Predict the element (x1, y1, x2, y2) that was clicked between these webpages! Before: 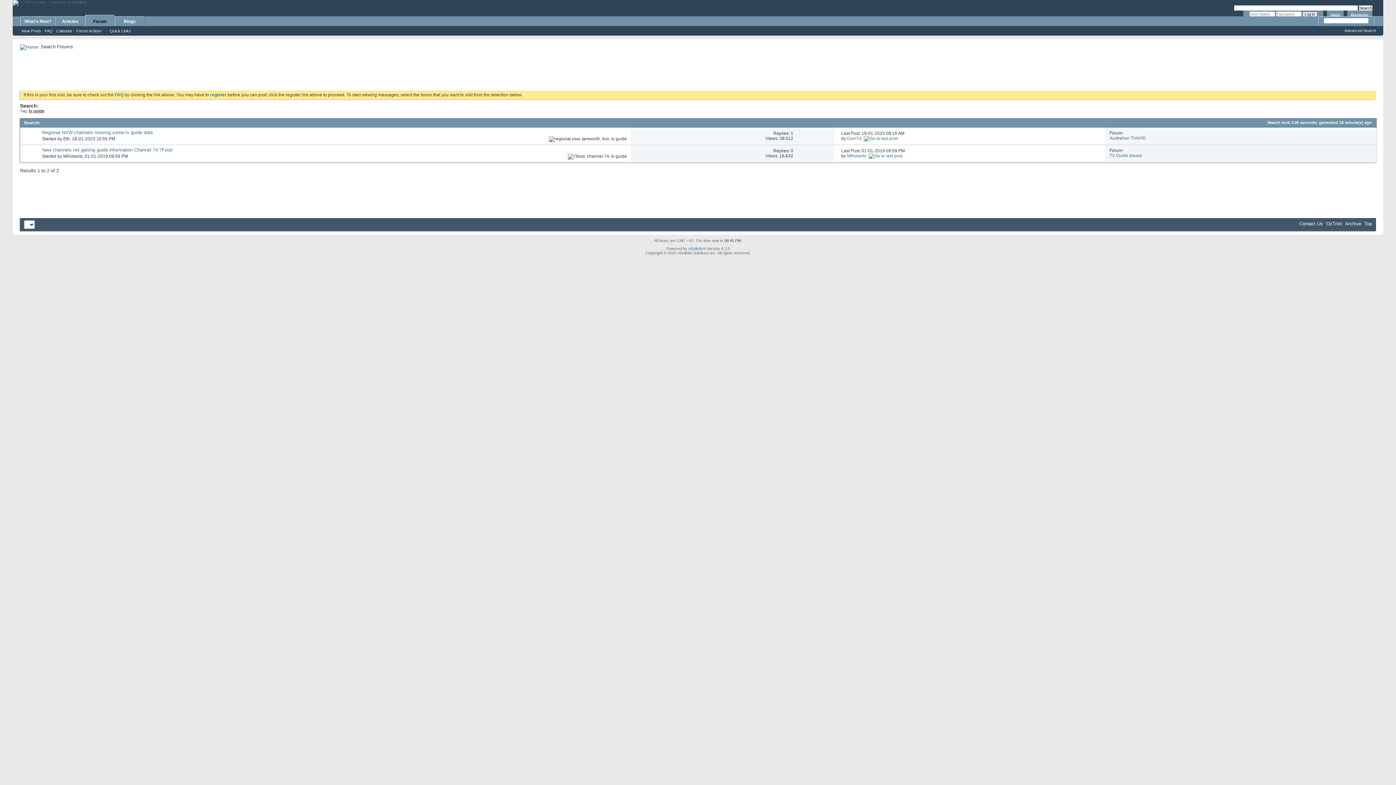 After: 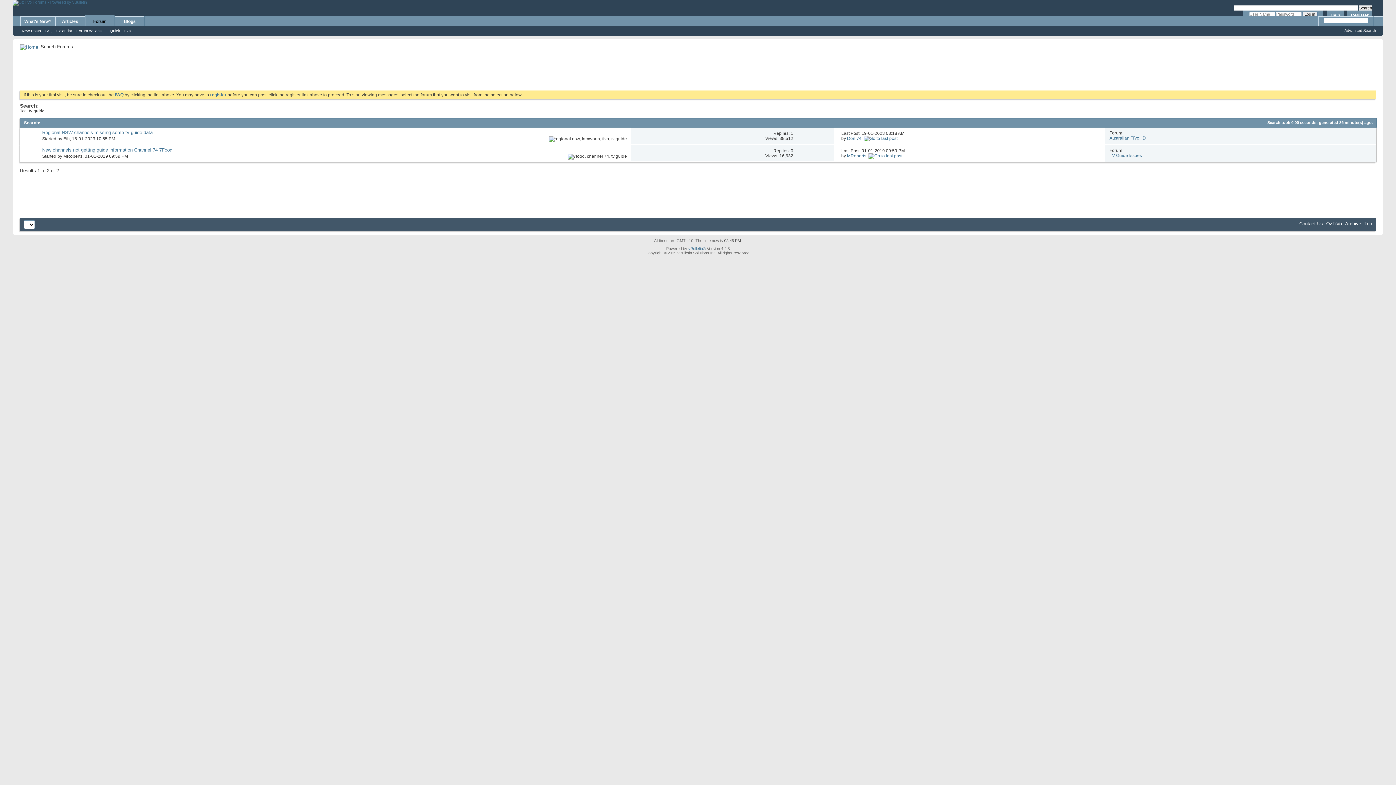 Action: bbox: (210, 92, 226, 97) label: register